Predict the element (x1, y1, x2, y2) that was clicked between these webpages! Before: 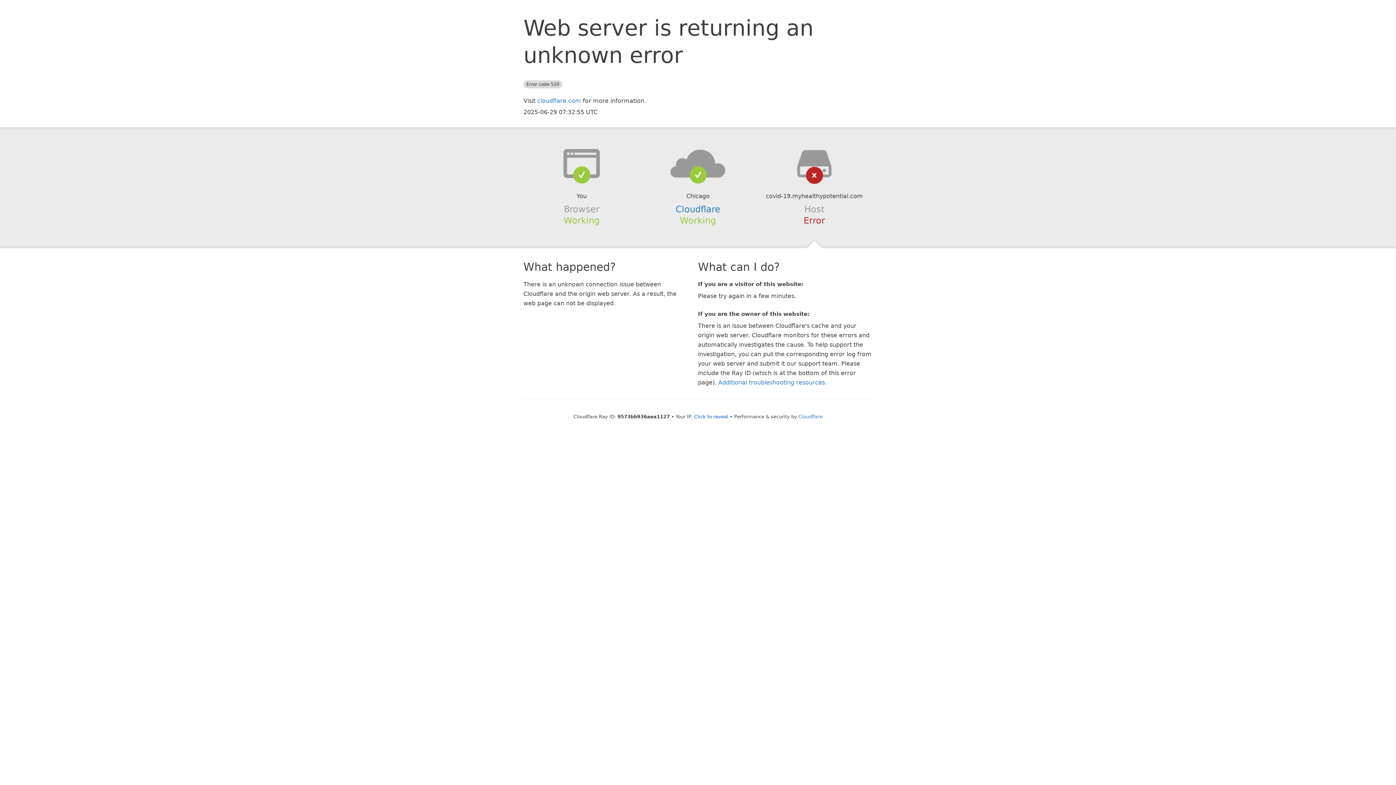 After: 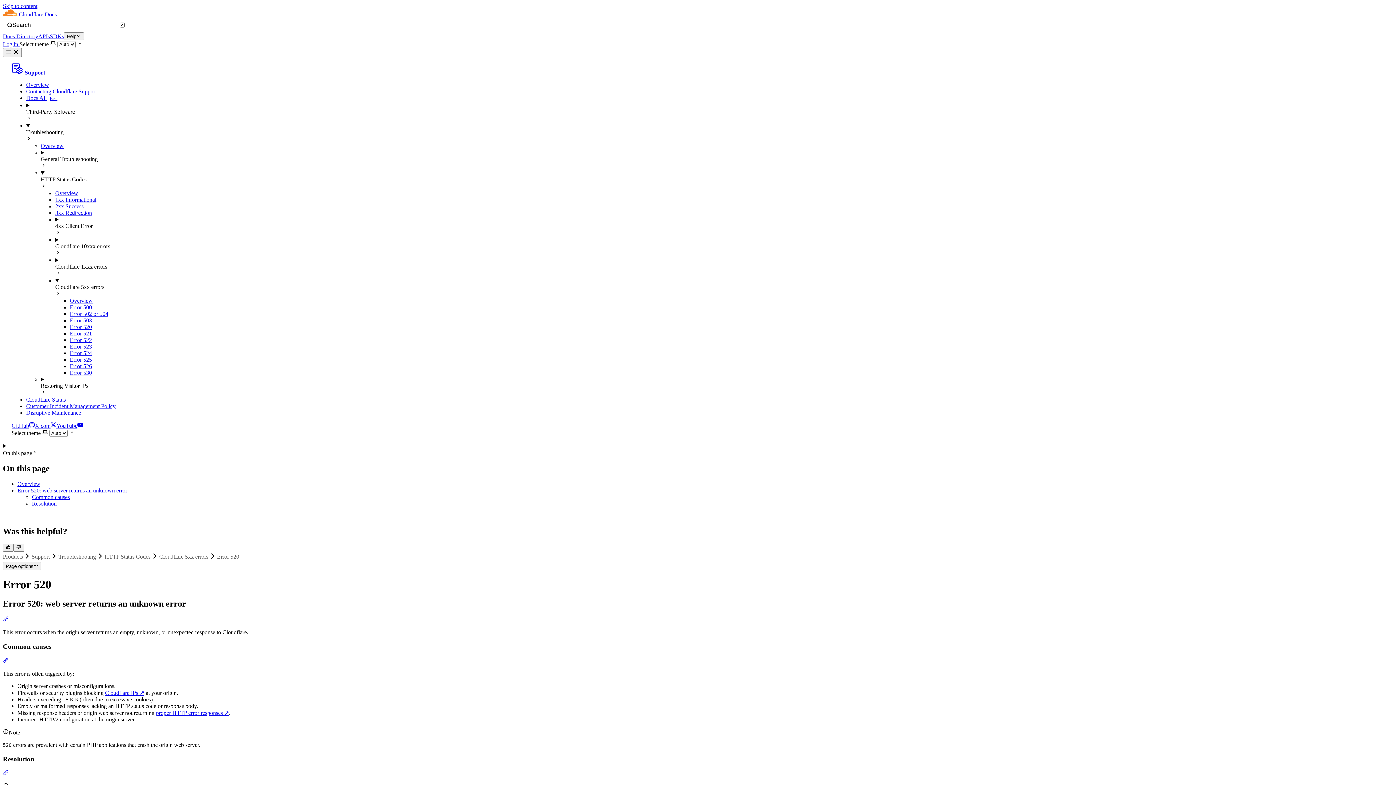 Action: label: Additional troubleshooting resources bbox: (718, 379, 825, 386)